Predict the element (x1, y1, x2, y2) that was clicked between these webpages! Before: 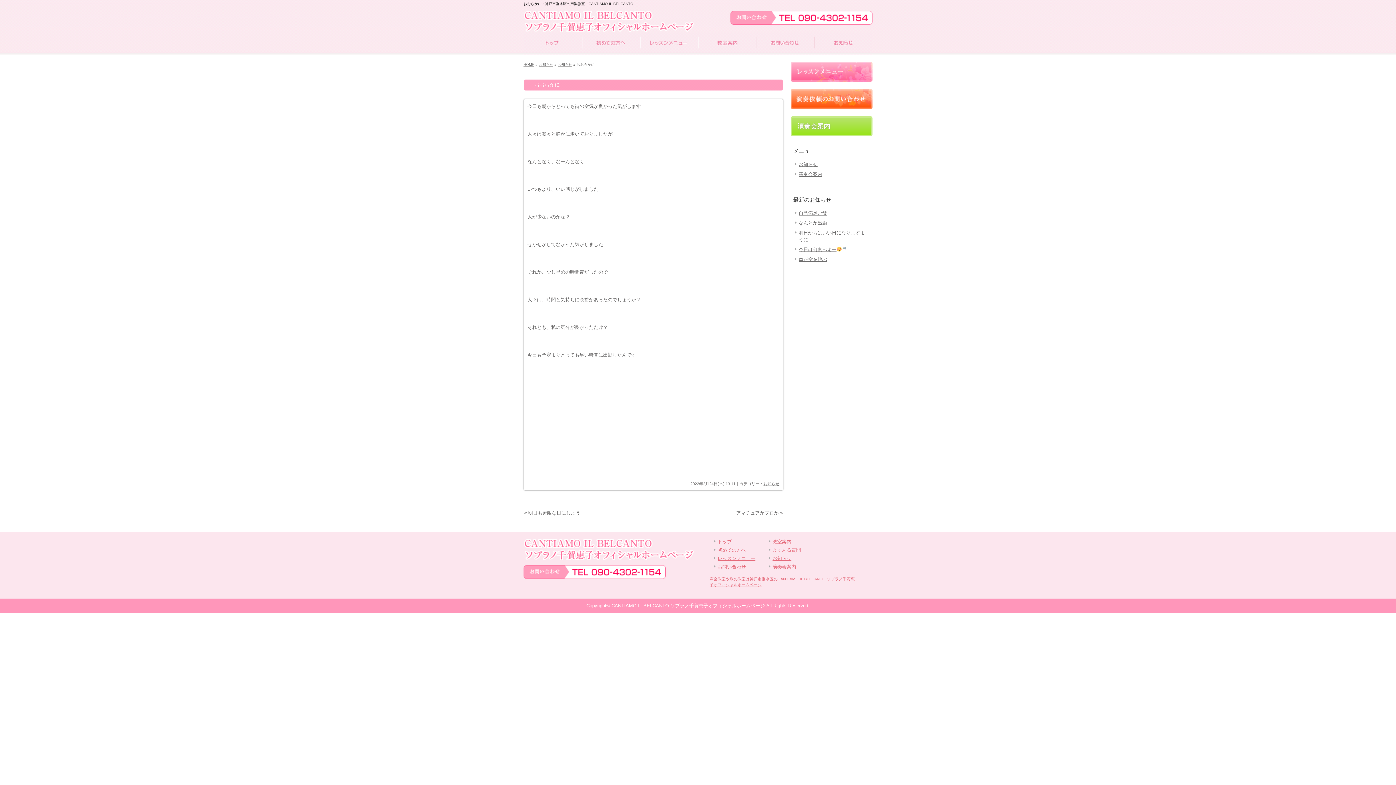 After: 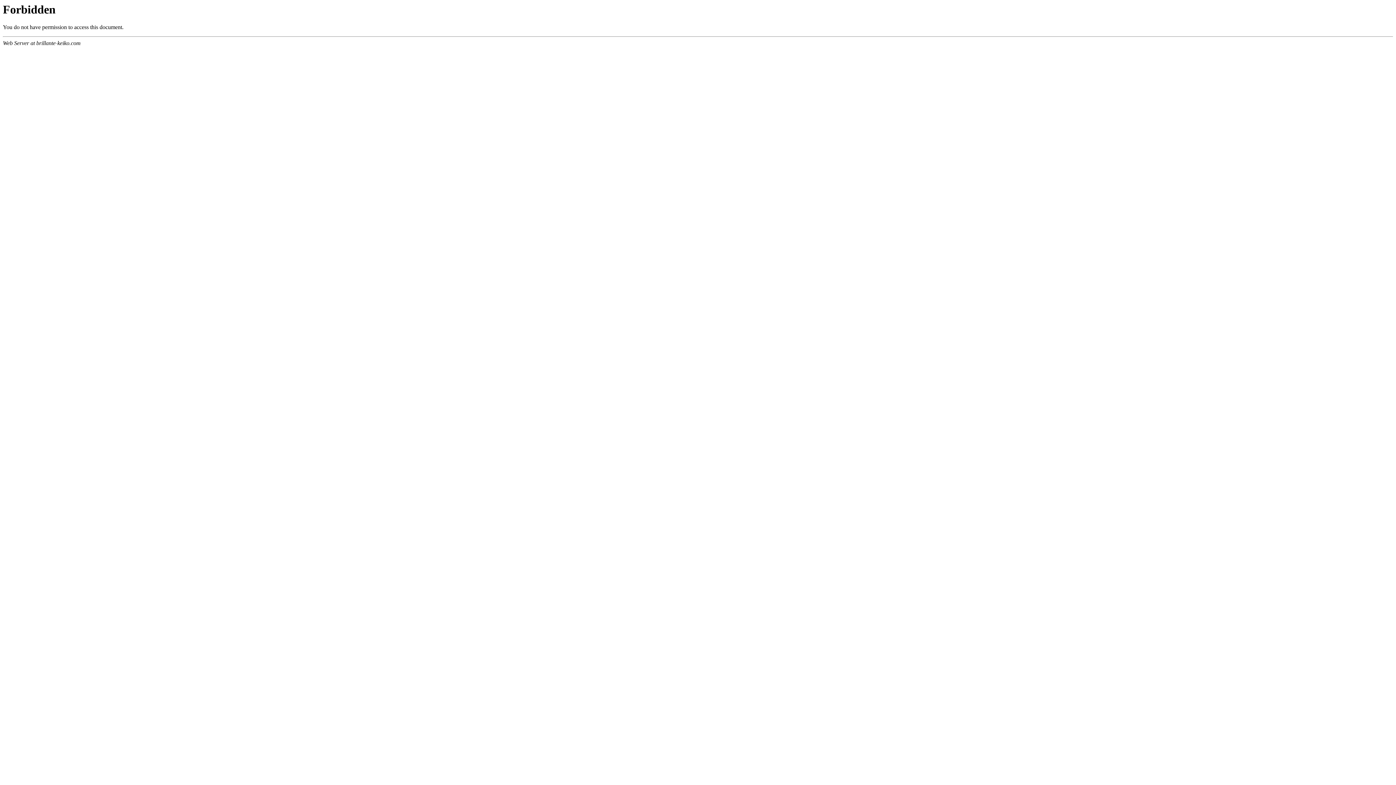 Action: label: お問い合わせ bbox: (717, 564, 746, 569)